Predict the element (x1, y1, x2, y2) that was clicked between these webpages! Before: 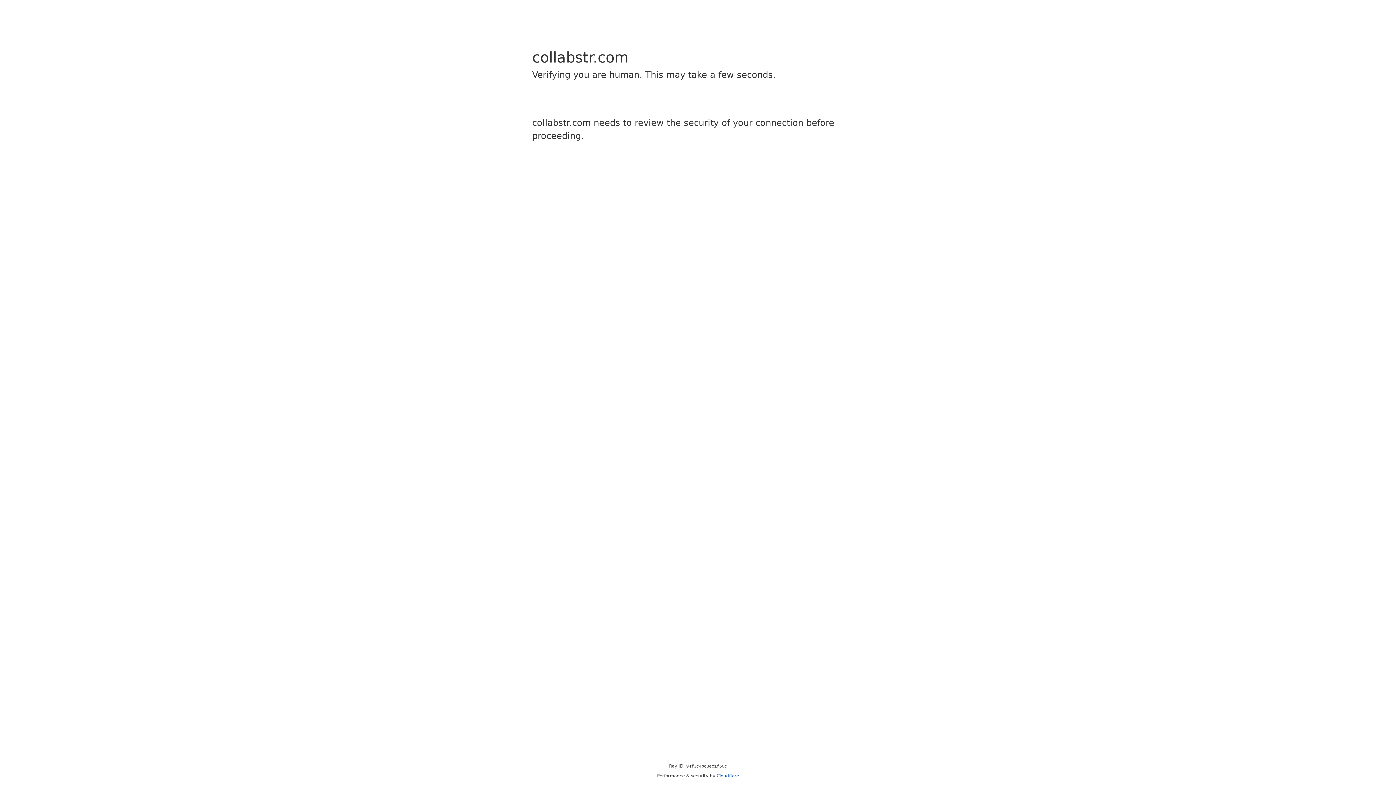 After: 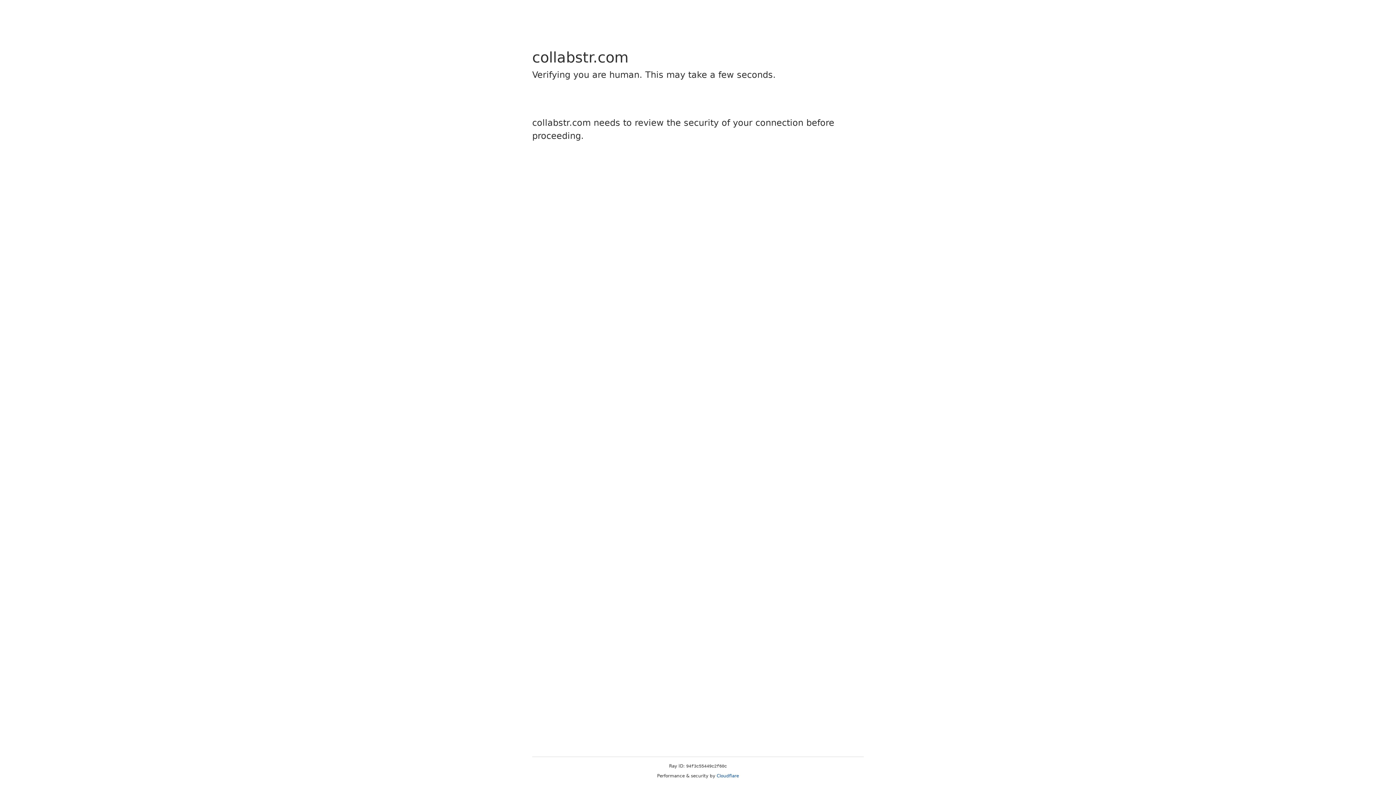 Action: bbox: (716, 773, 739, 778) label: Cloudflare